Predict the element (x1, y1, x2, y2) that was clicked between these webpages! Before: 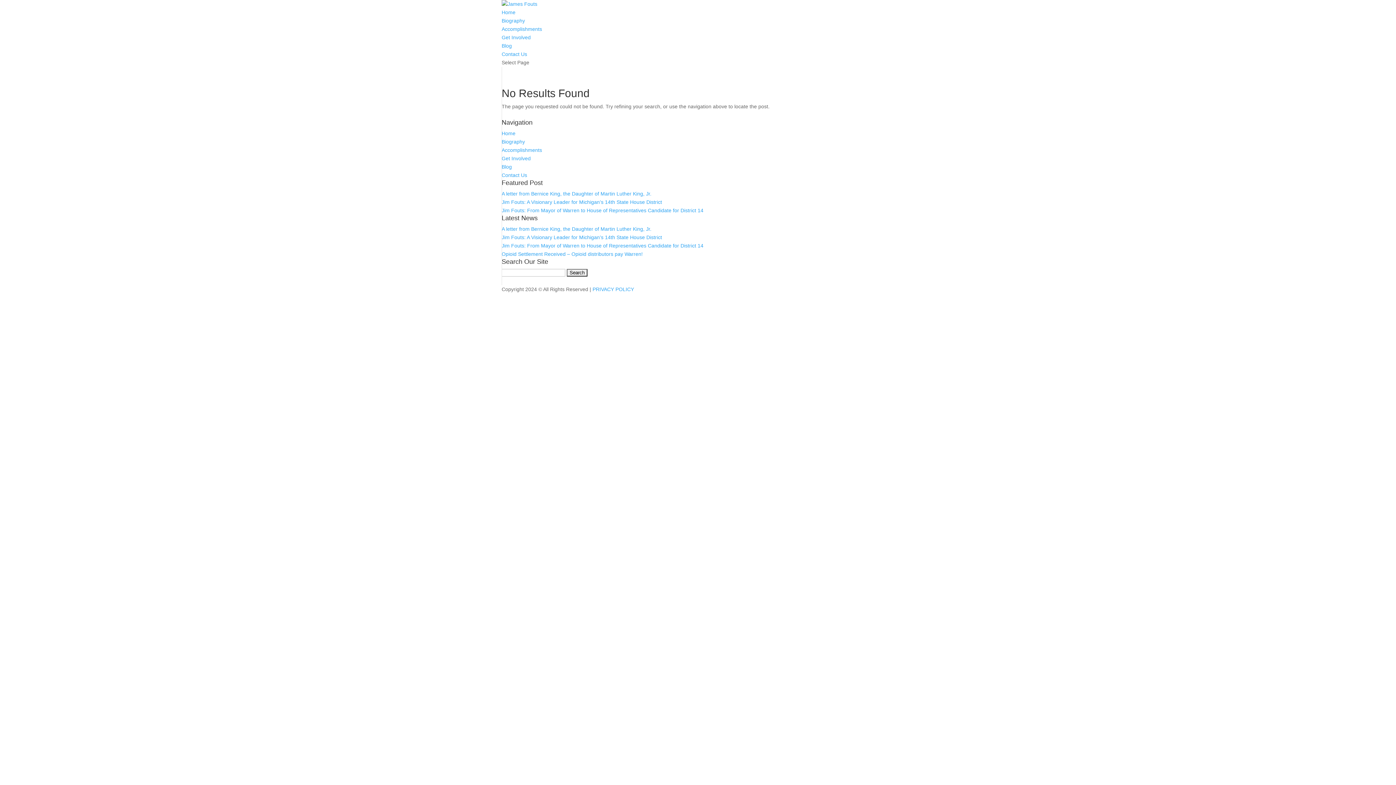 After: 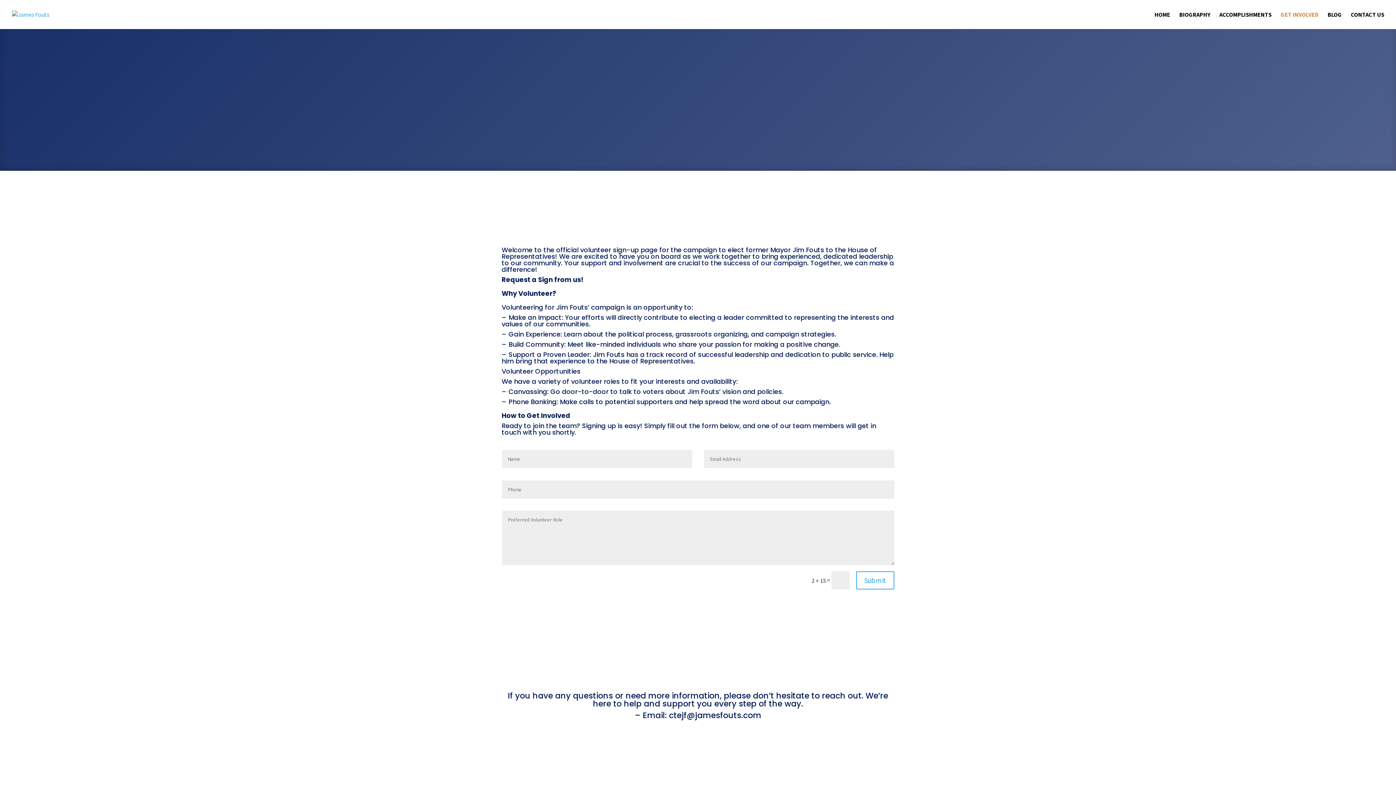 Action: bbox: (501, 34, 530, 40) label: Get Involved